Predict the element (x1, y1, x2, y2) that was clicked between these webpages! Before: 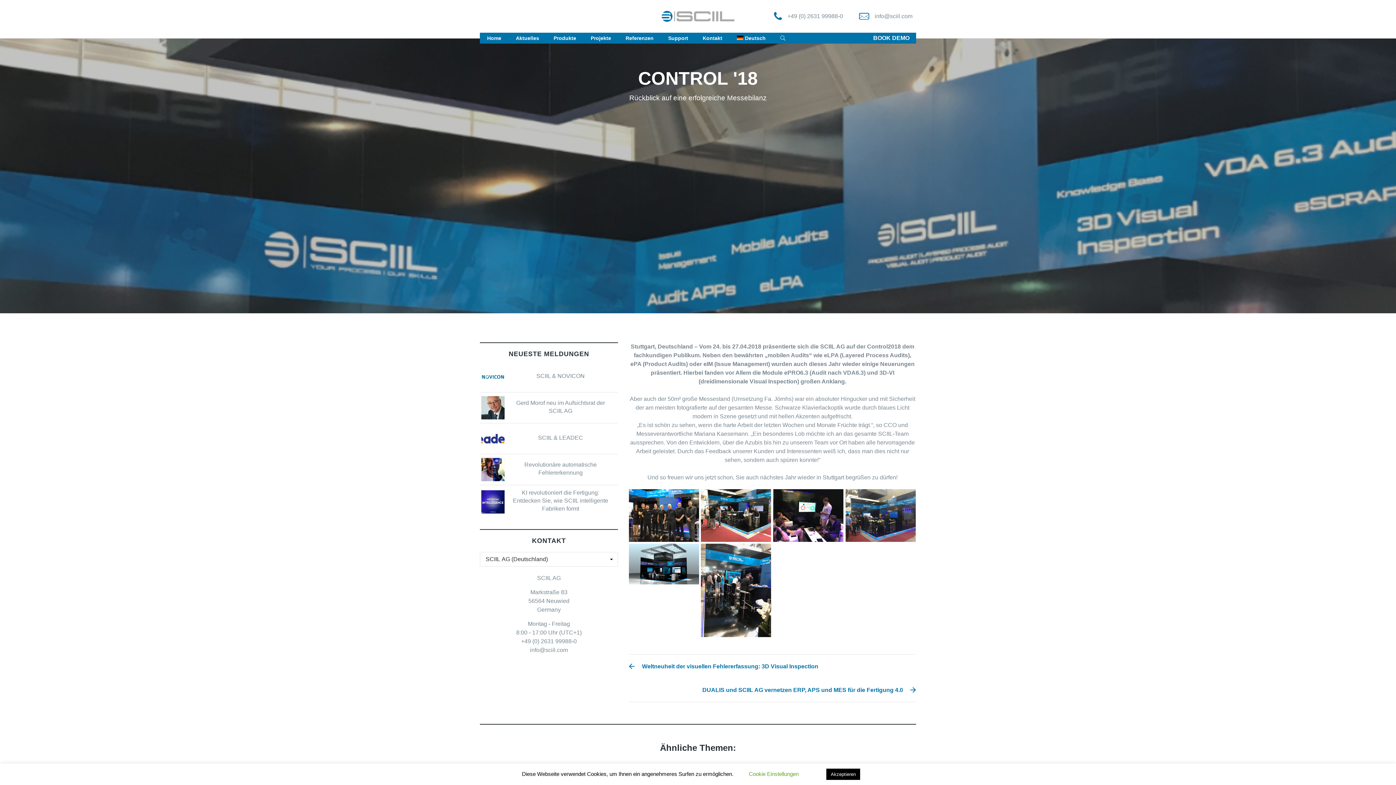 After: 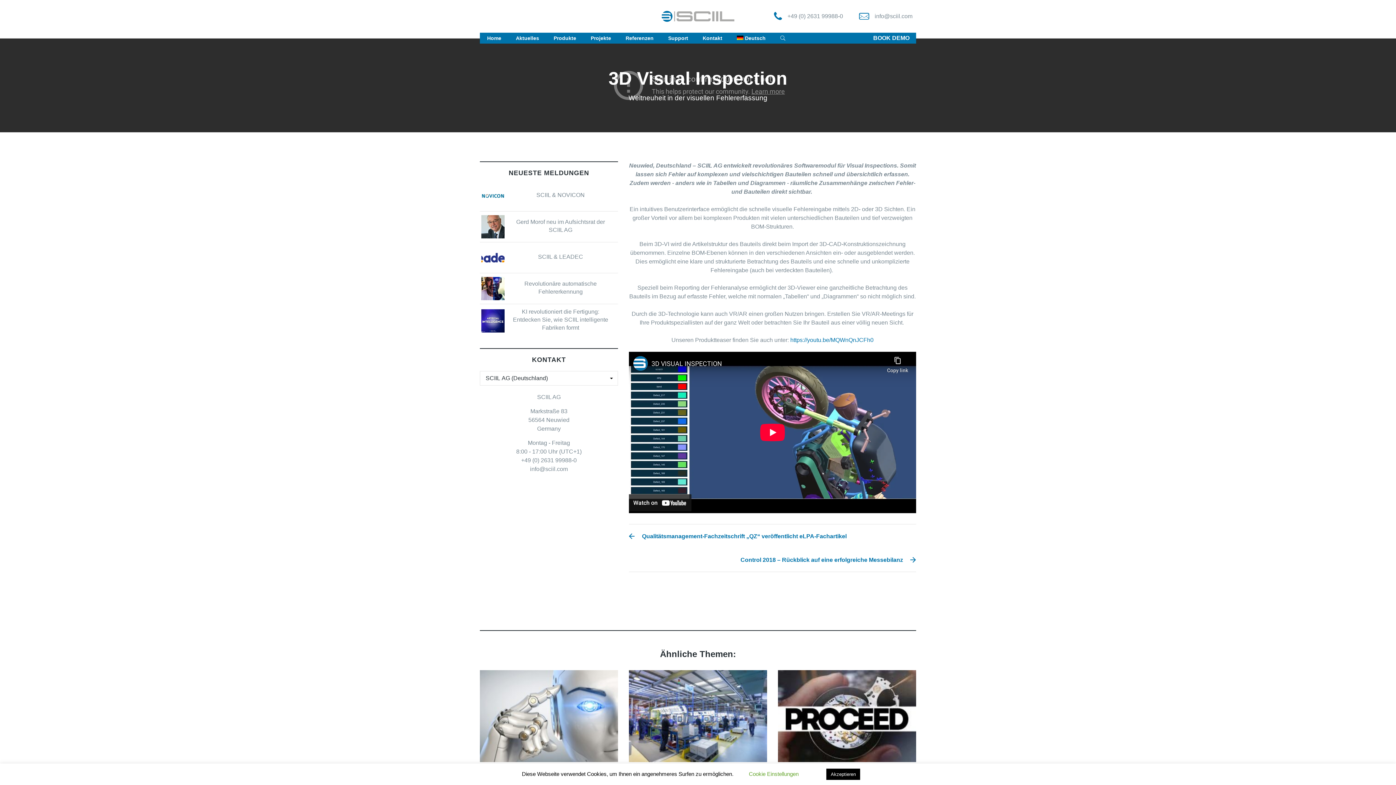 Action: bbox: (629, 662, 818, 671) label: Weltneuheit der visuellen Fehlererfassung: 3D Visual Inspection